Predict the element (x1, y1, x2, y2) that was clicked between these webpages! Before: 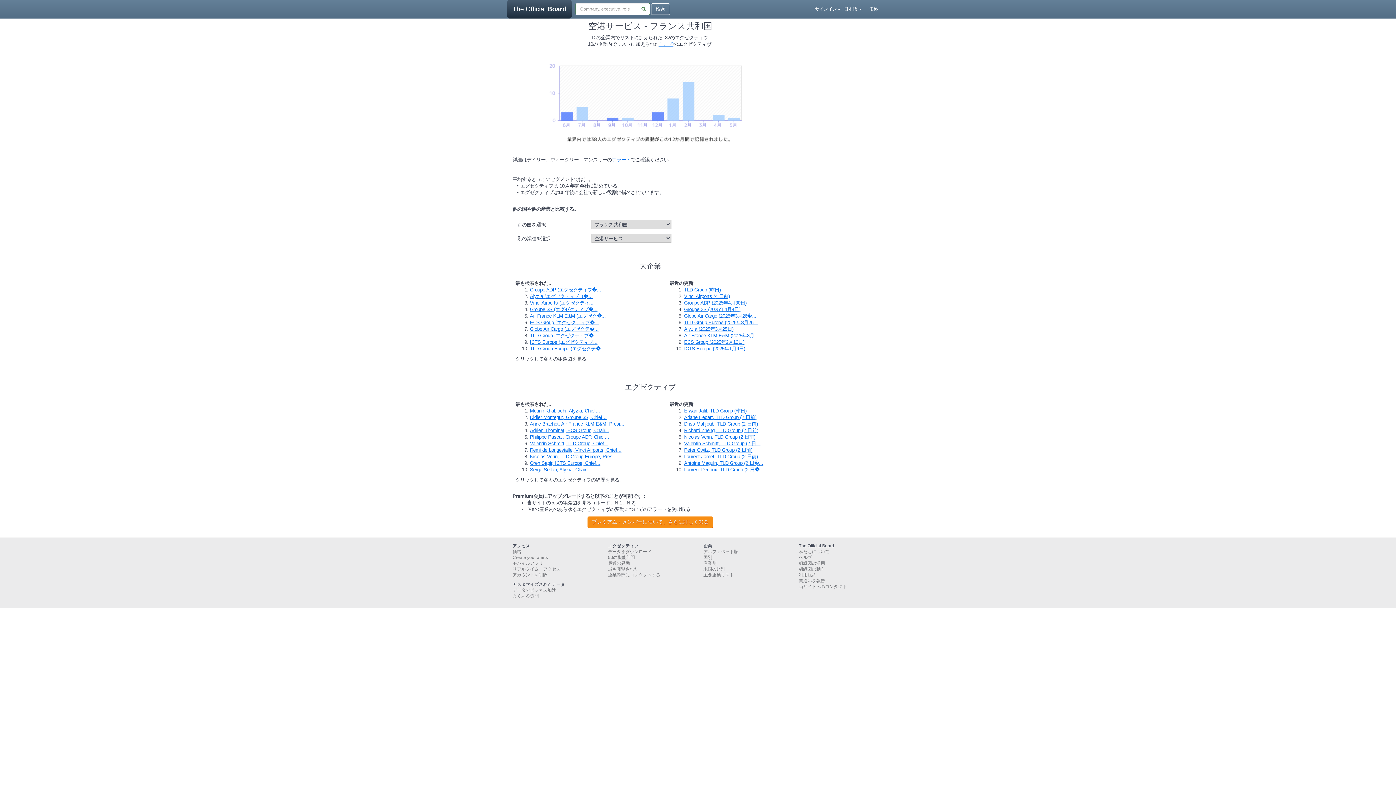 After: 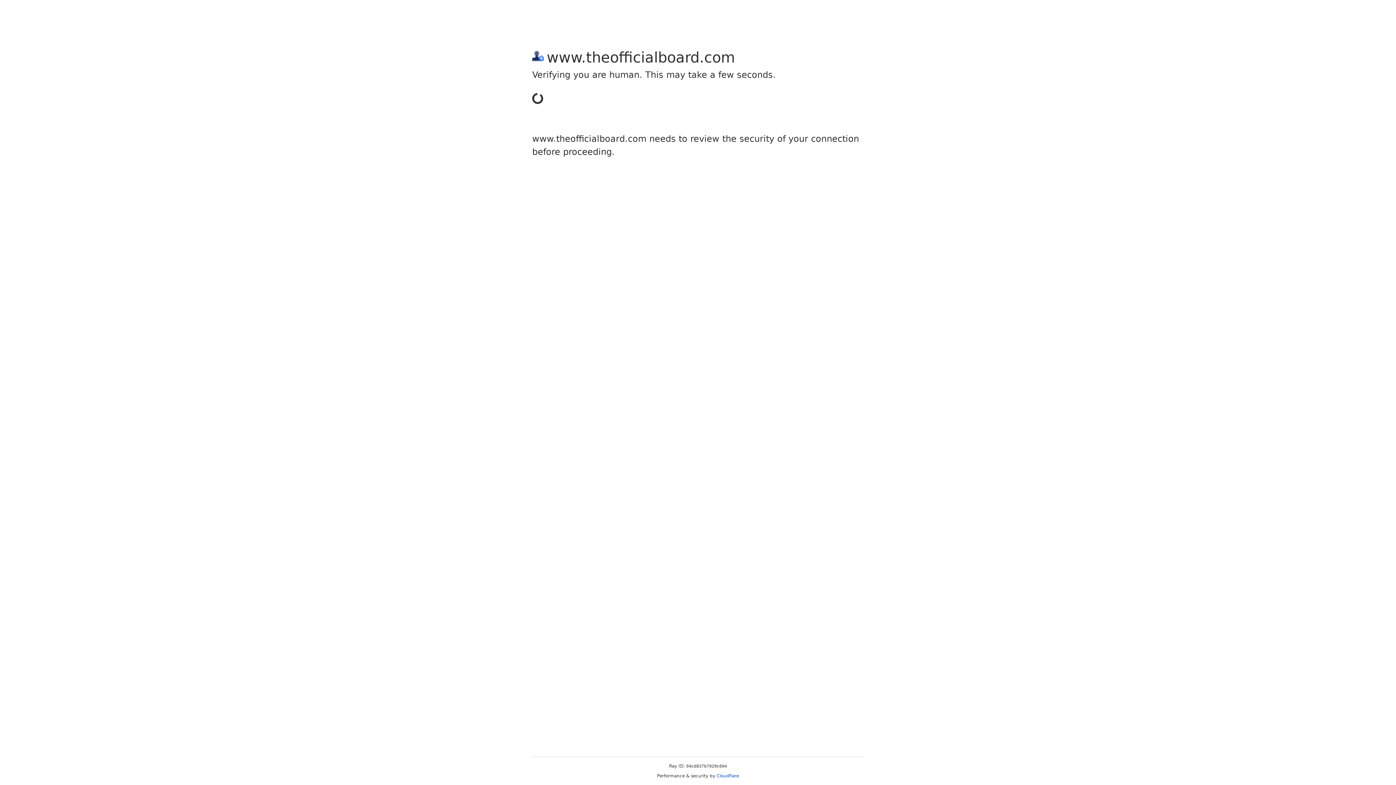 Action: label: アラート bbox: (612, 157, 630, 162)